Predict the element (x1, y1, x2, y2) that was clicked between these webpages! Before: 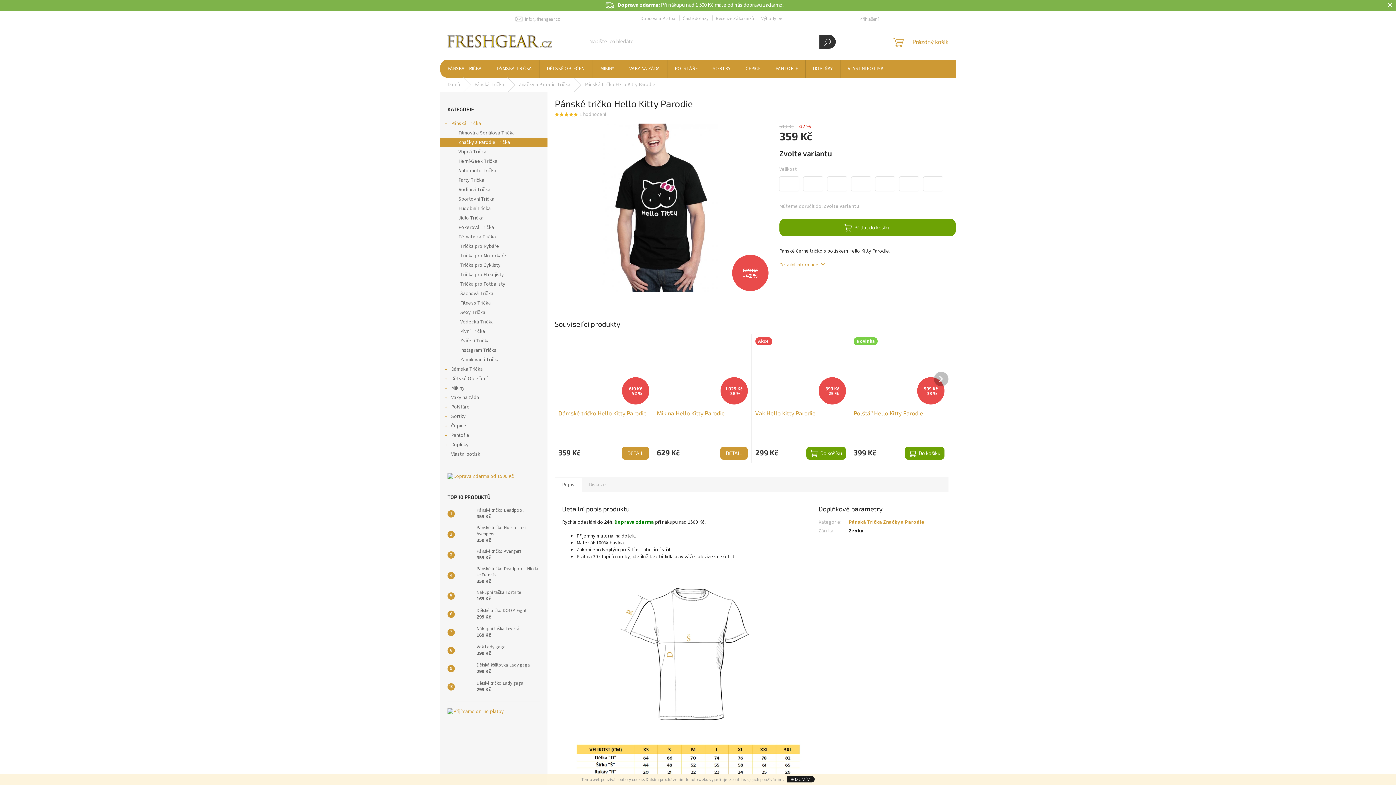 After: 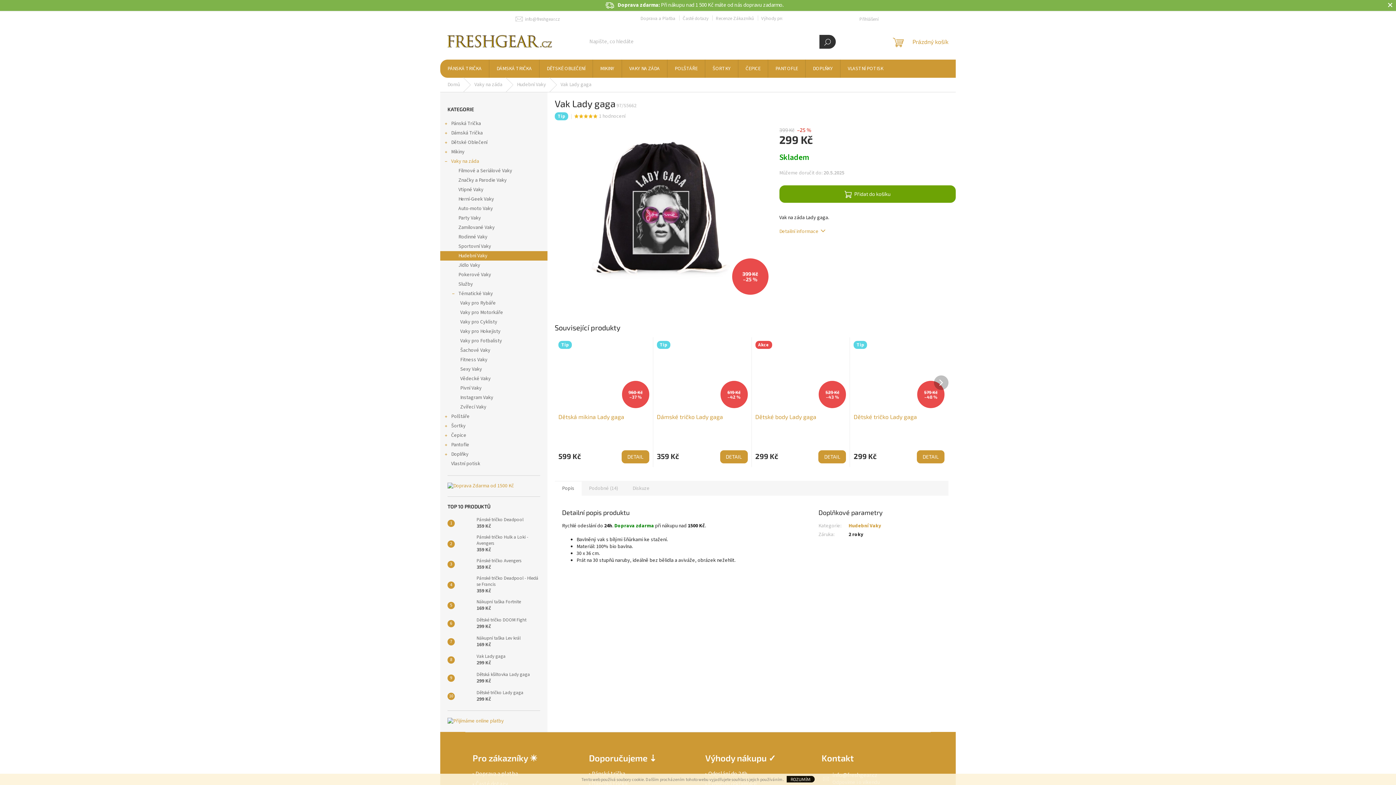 Action: bbox: (454, 643, 473, 658)